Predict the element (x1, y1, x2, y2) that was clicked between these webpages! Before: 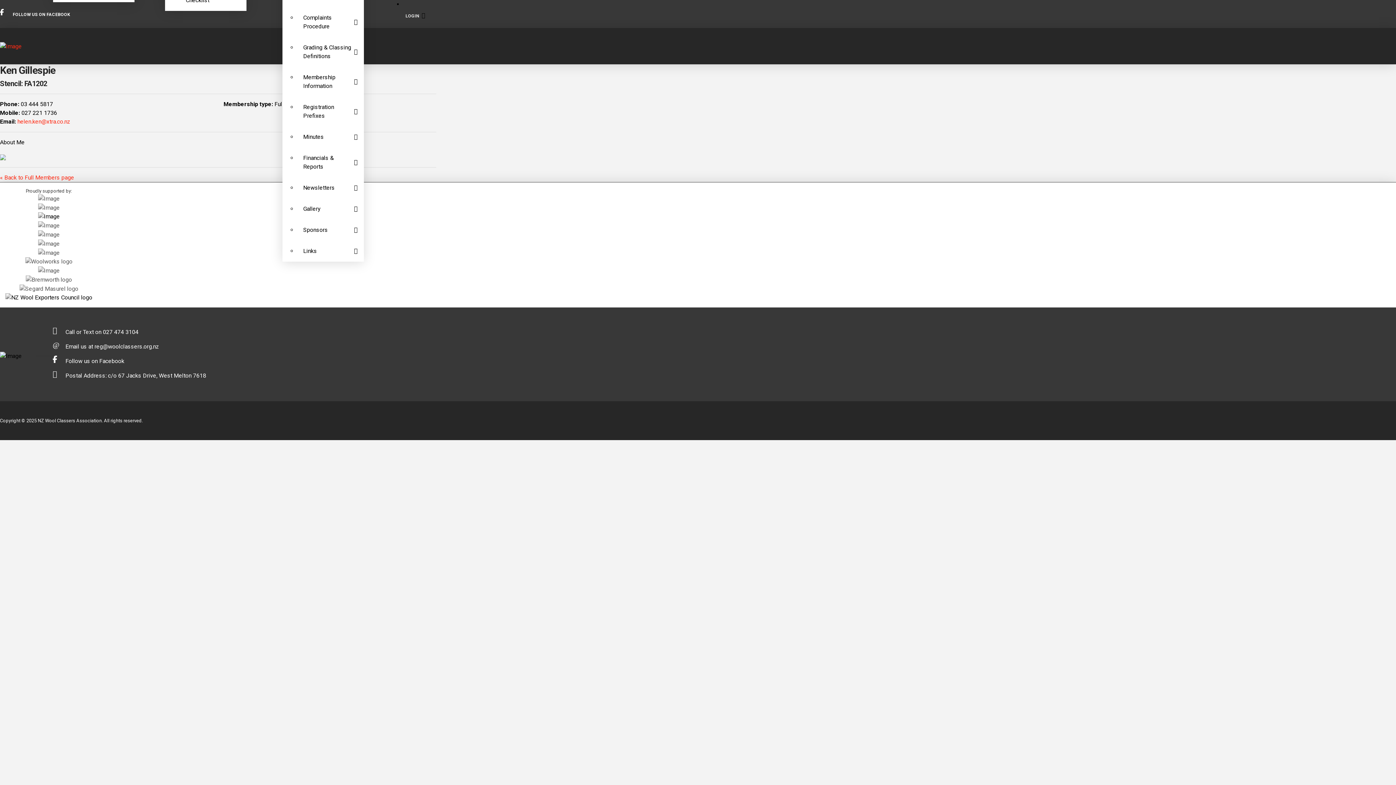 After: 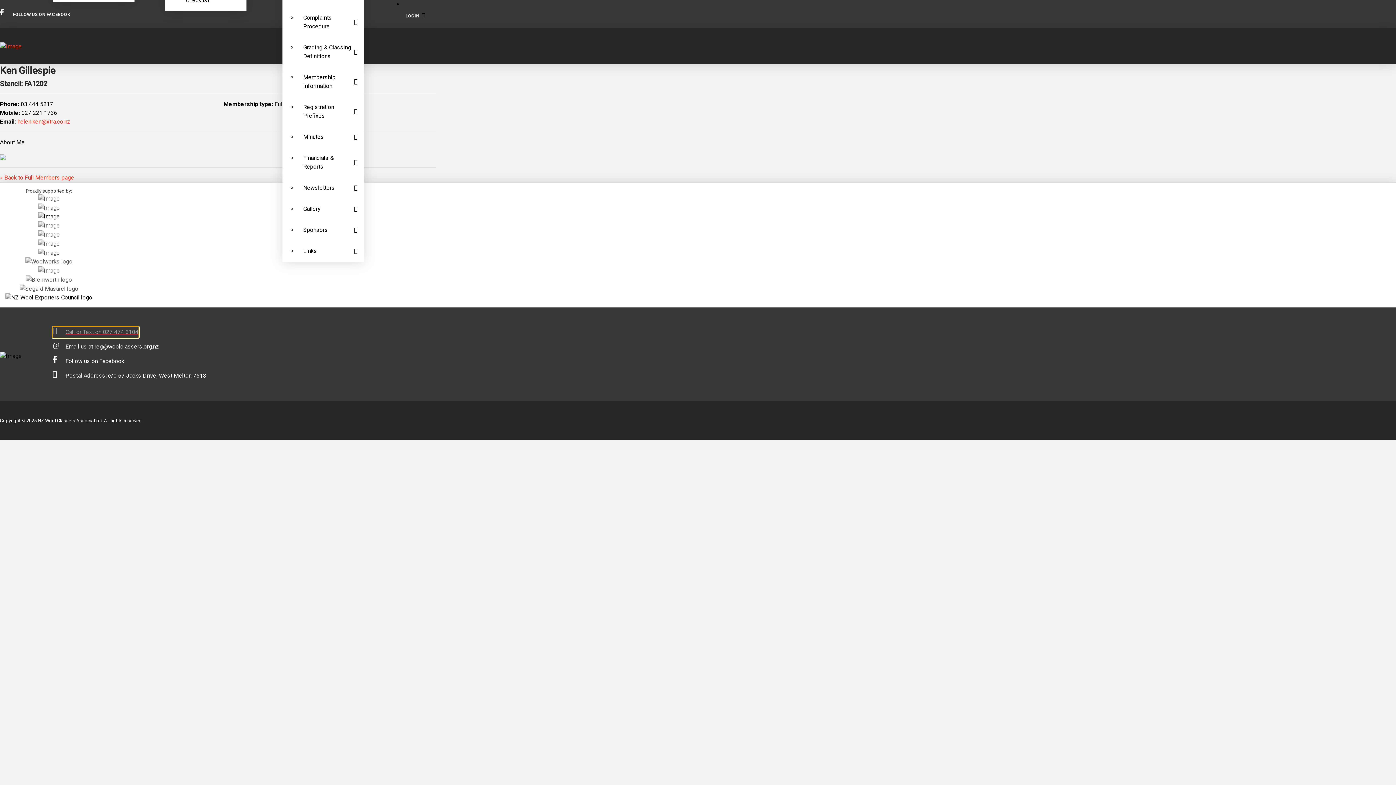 Action: bbox: (52, 327, 138, 337) label: Call or Text on 027 474 3104